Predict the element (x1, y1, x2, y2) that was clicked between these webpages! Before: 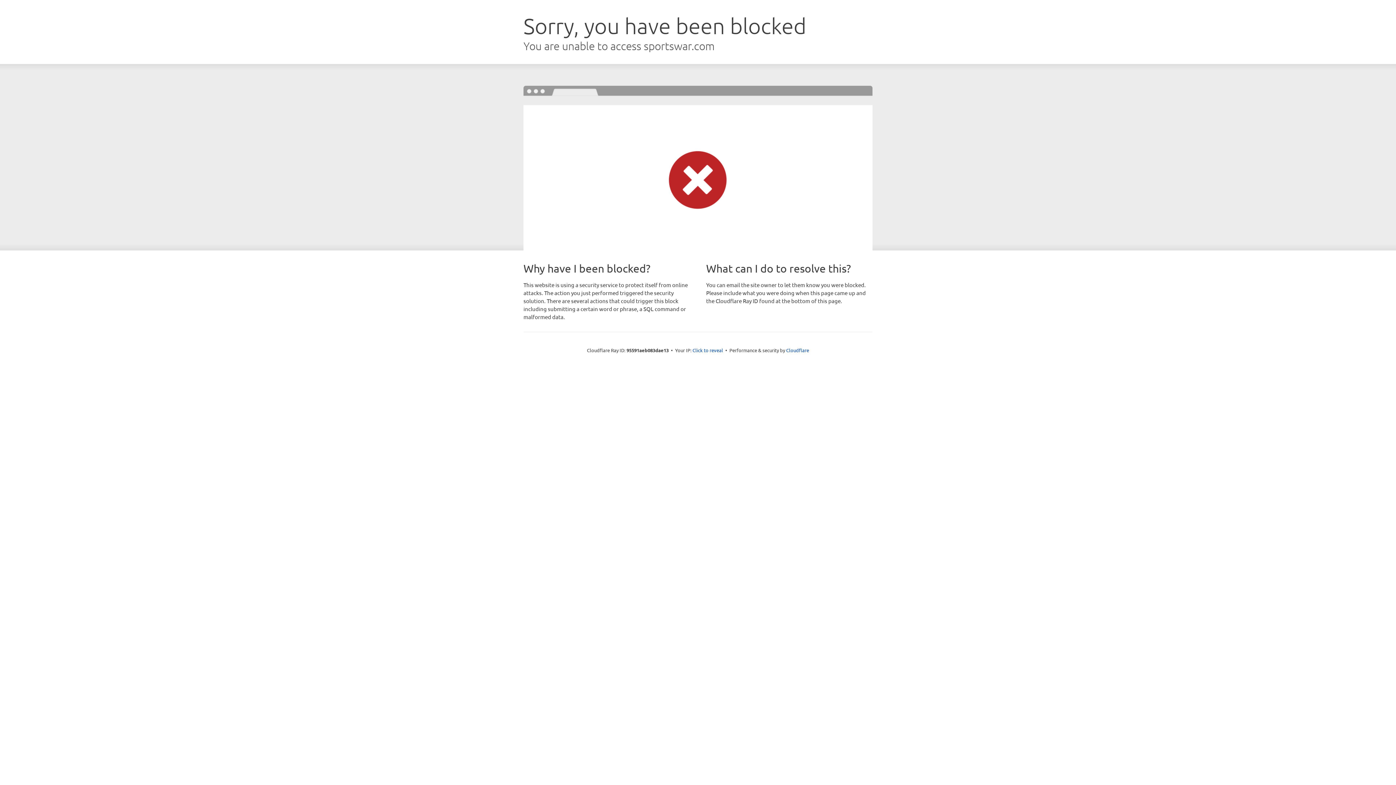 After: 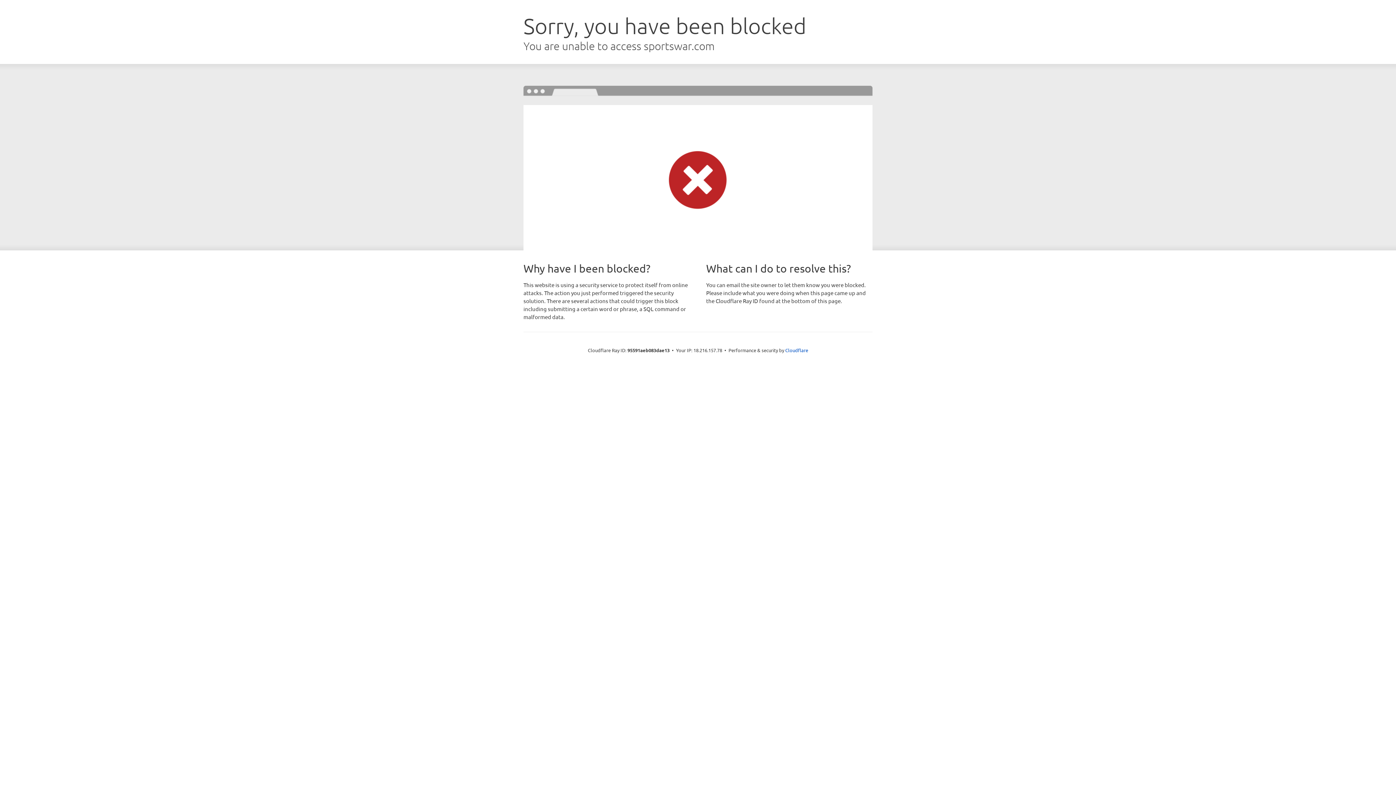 Action: label: Click to reveal bbox: (692, 346, 723, 353)